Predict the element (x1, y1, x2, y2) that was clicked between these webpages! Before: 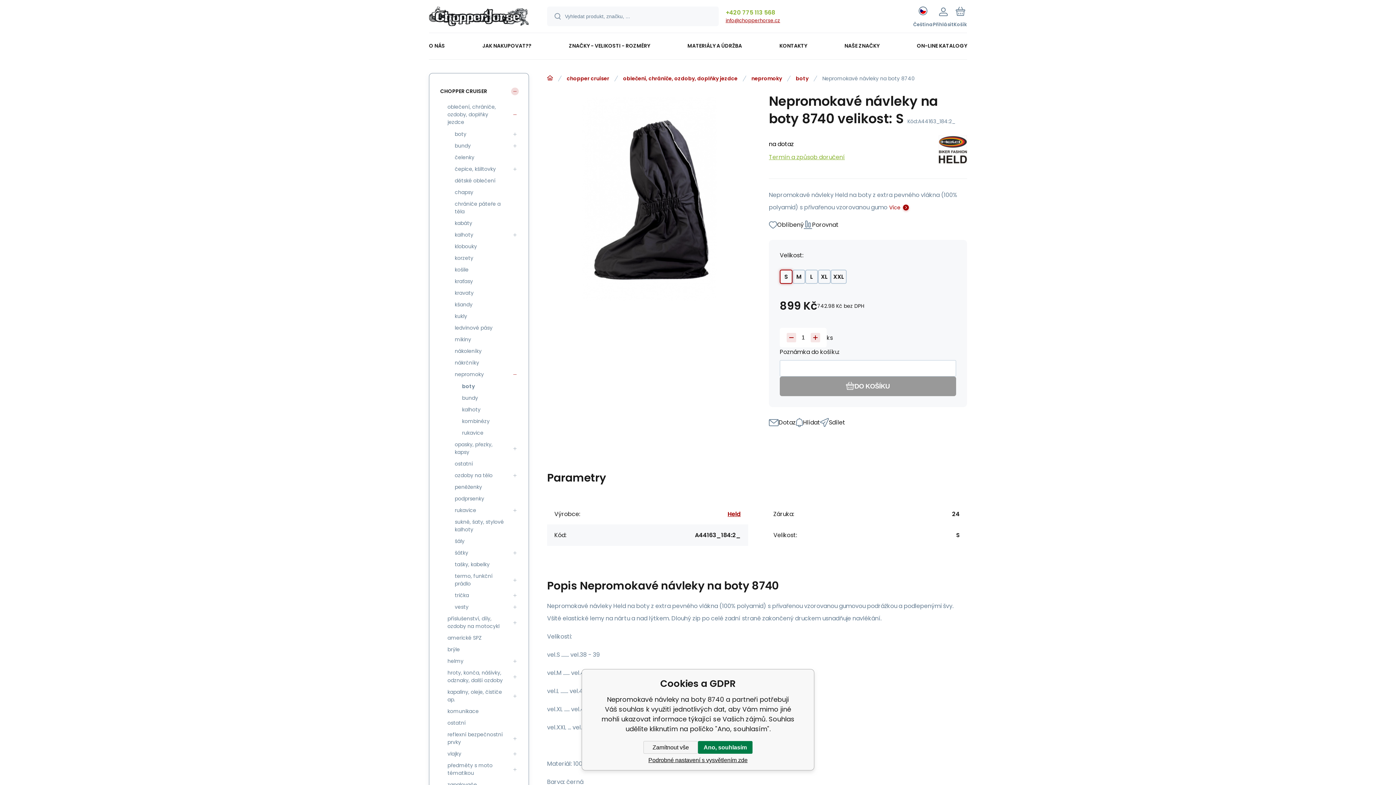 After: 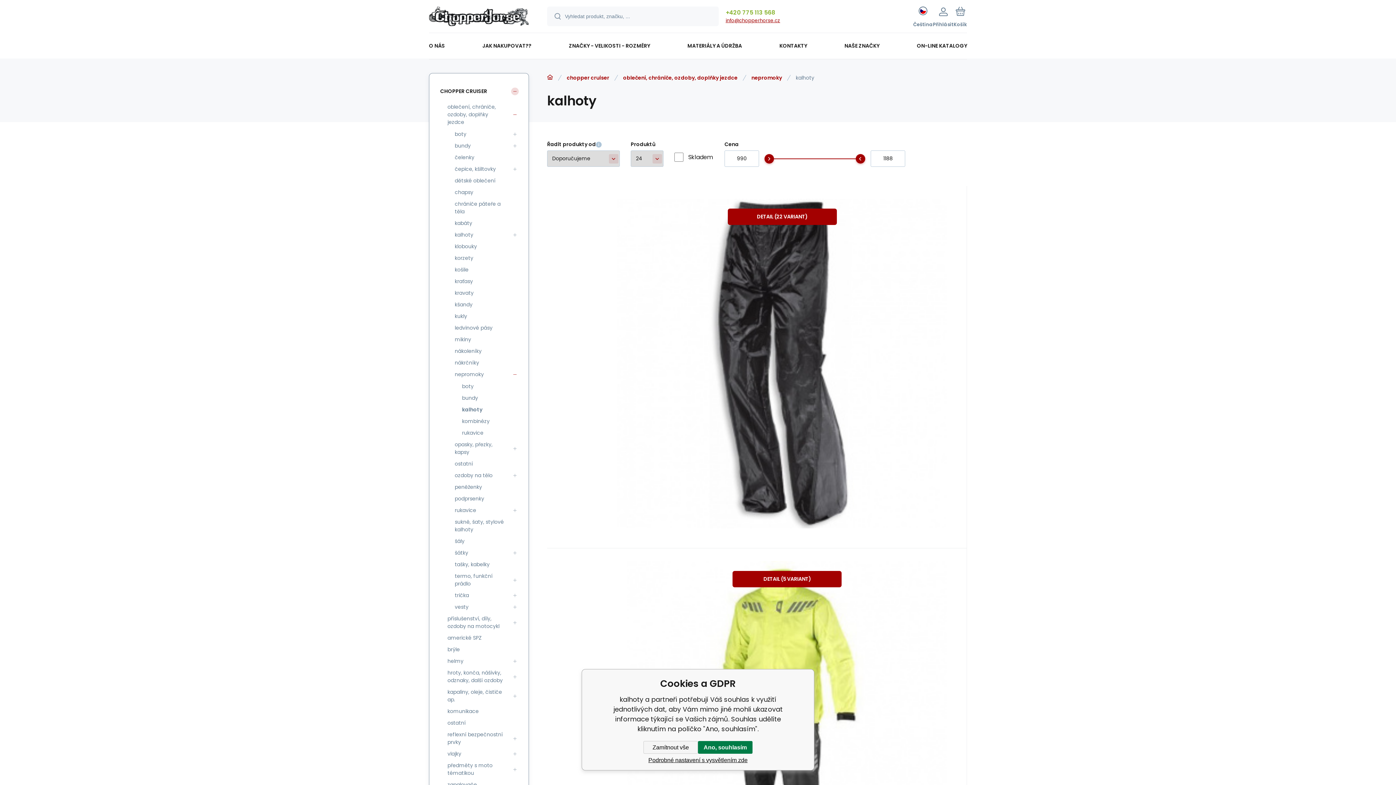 Action: label: kalhoty bbox: (458, 404, 508, 415)